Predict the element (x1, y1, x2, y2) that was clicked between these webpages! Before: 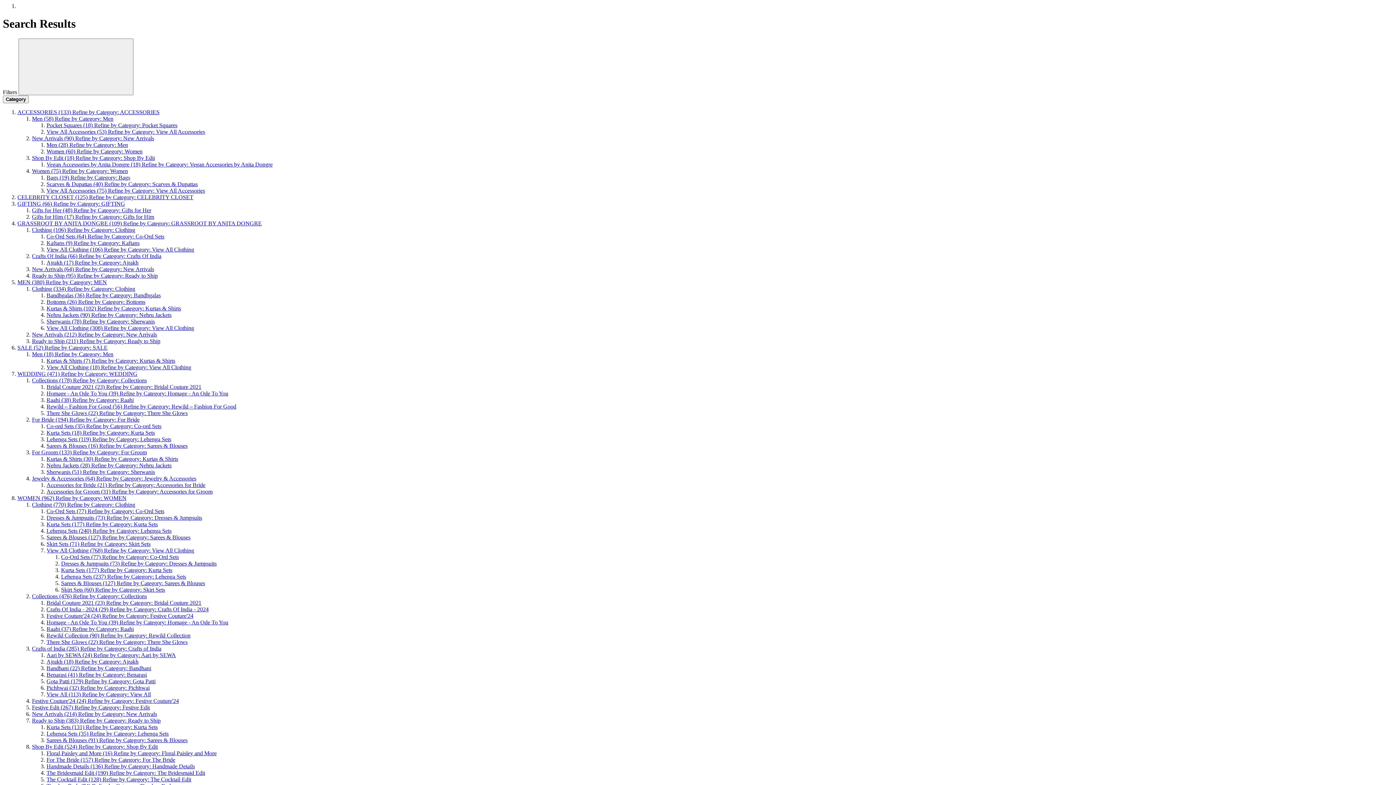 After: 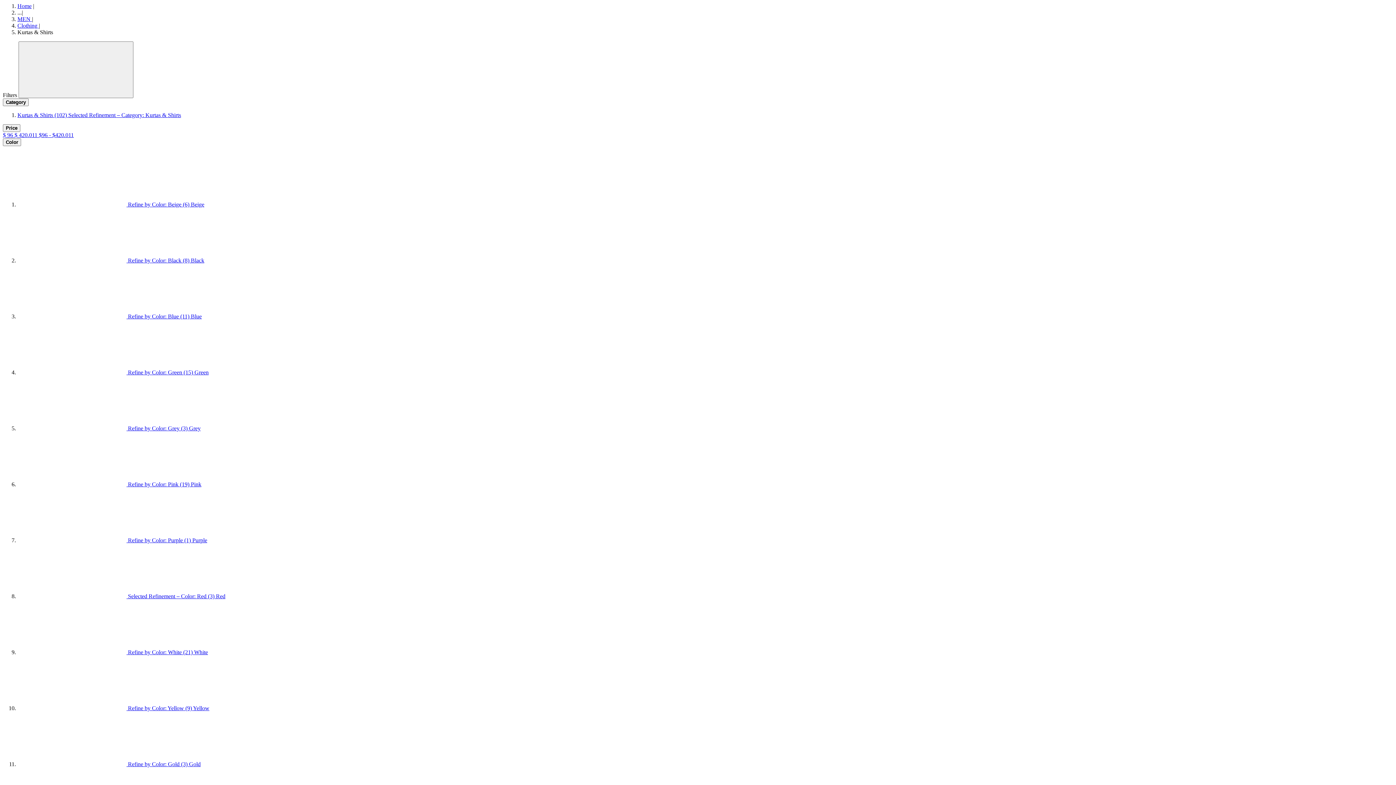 Action: label: Kurtas & Shirts (102) Refine by Category: Kurtas & Shirts bbox: (46, 305, 181, 311)